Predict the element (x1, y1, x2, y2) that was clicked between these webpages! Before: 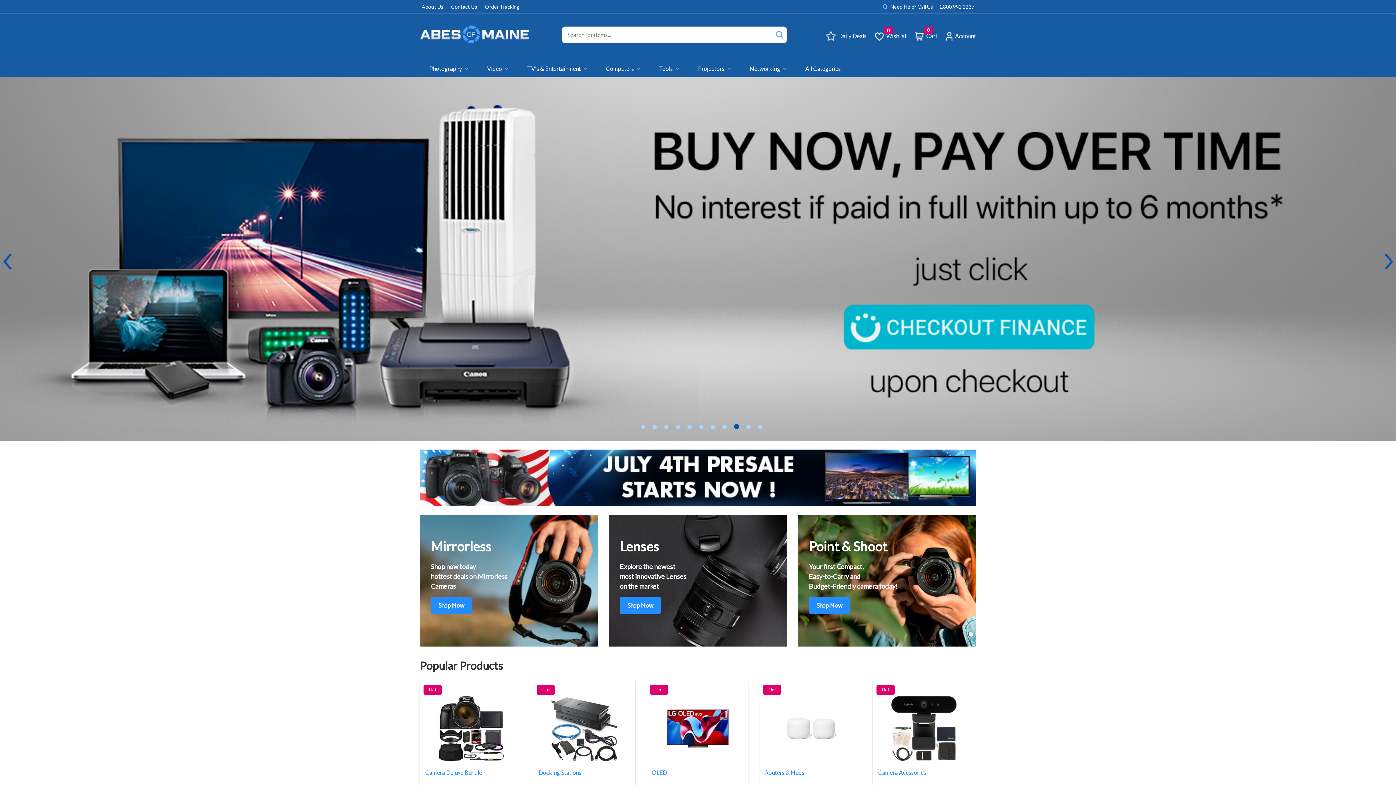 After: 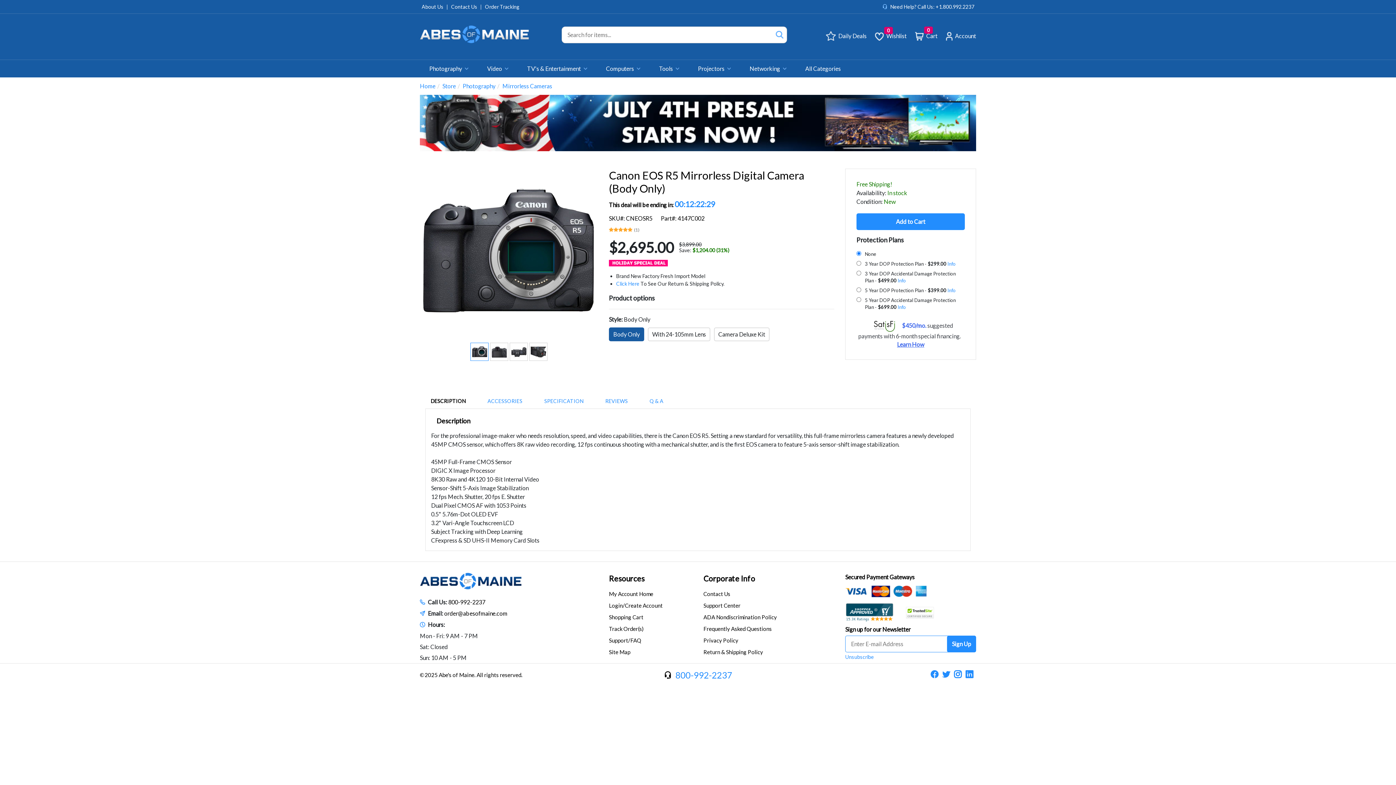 Action: bbox: (0, 77, 1396, 441)